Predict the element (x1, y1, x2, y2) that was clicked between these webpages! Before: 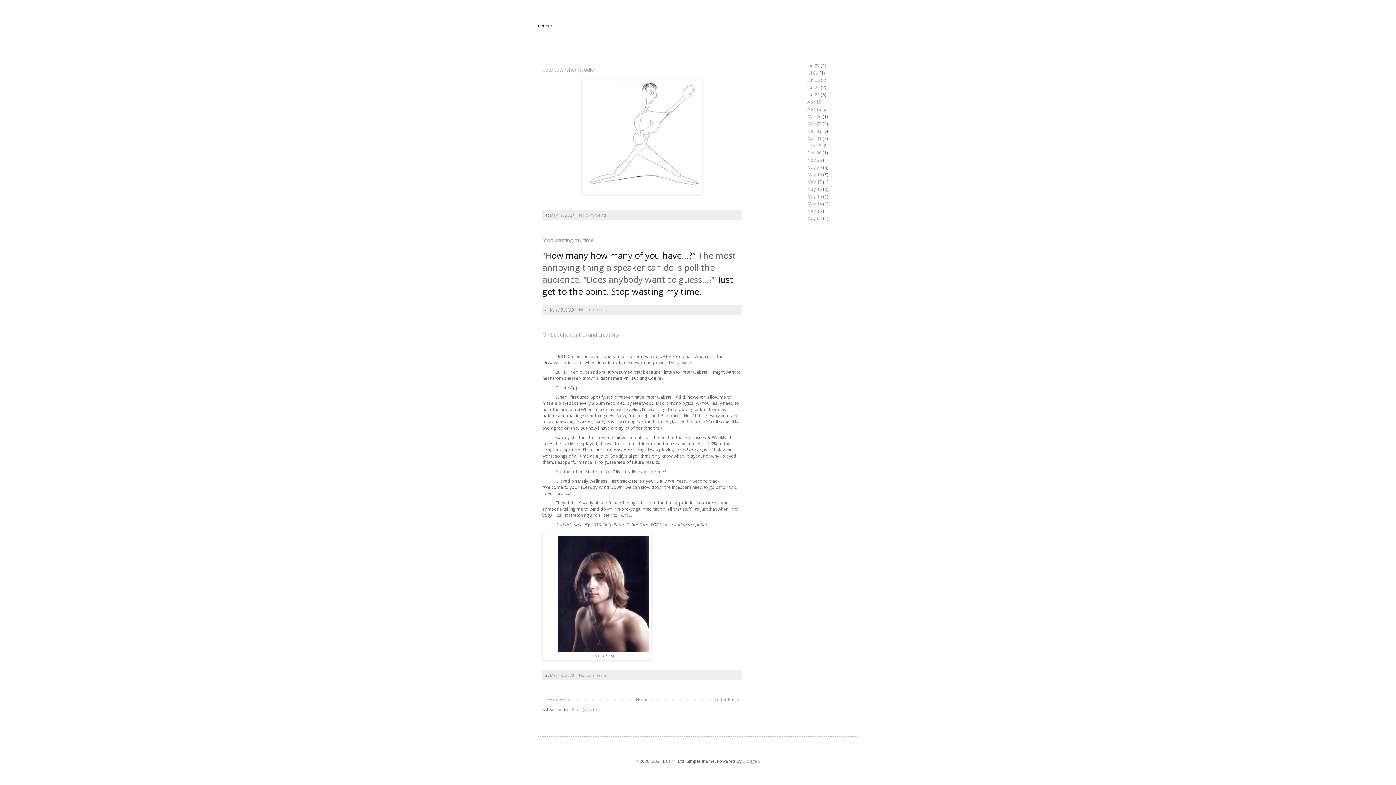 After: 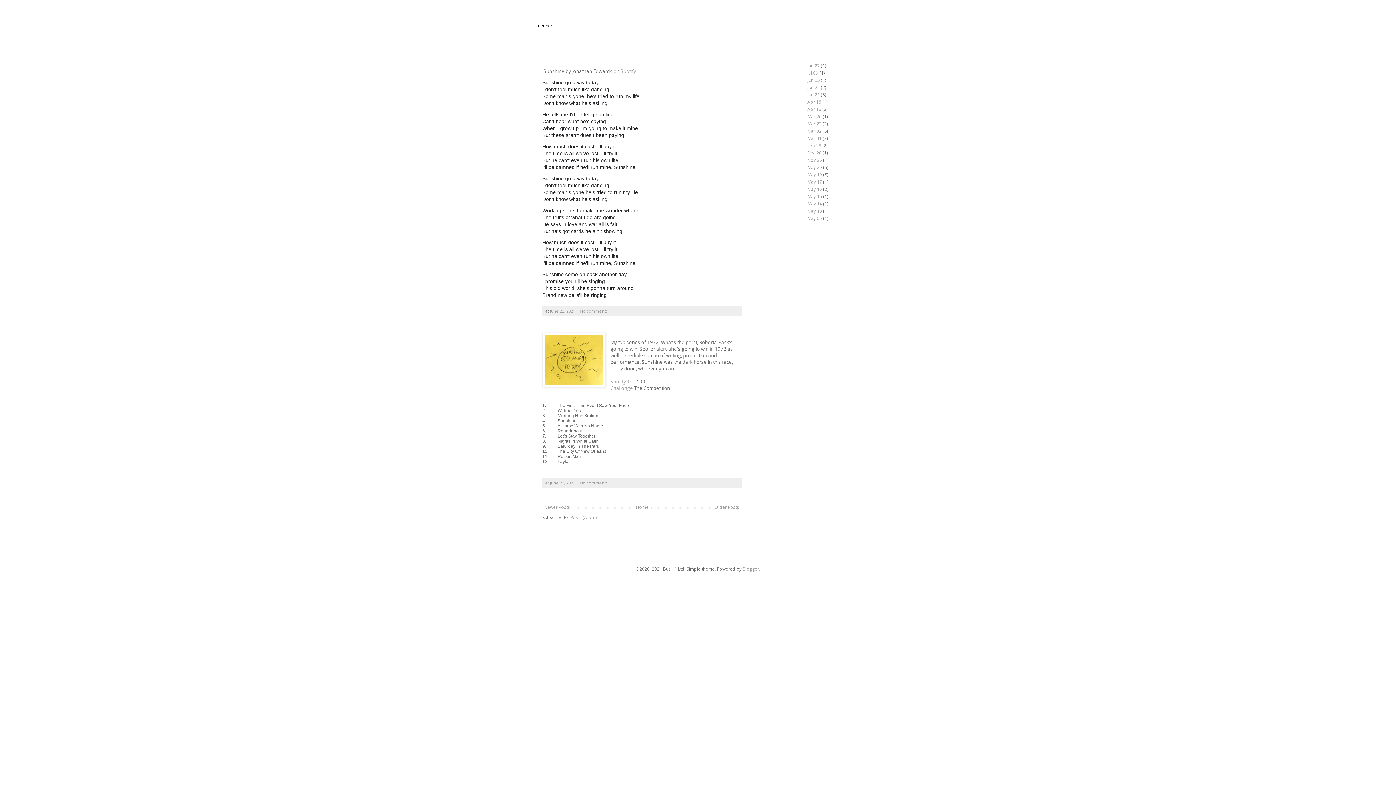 Action: label: Jun 22 bbox: (807, 84, 820, 90)